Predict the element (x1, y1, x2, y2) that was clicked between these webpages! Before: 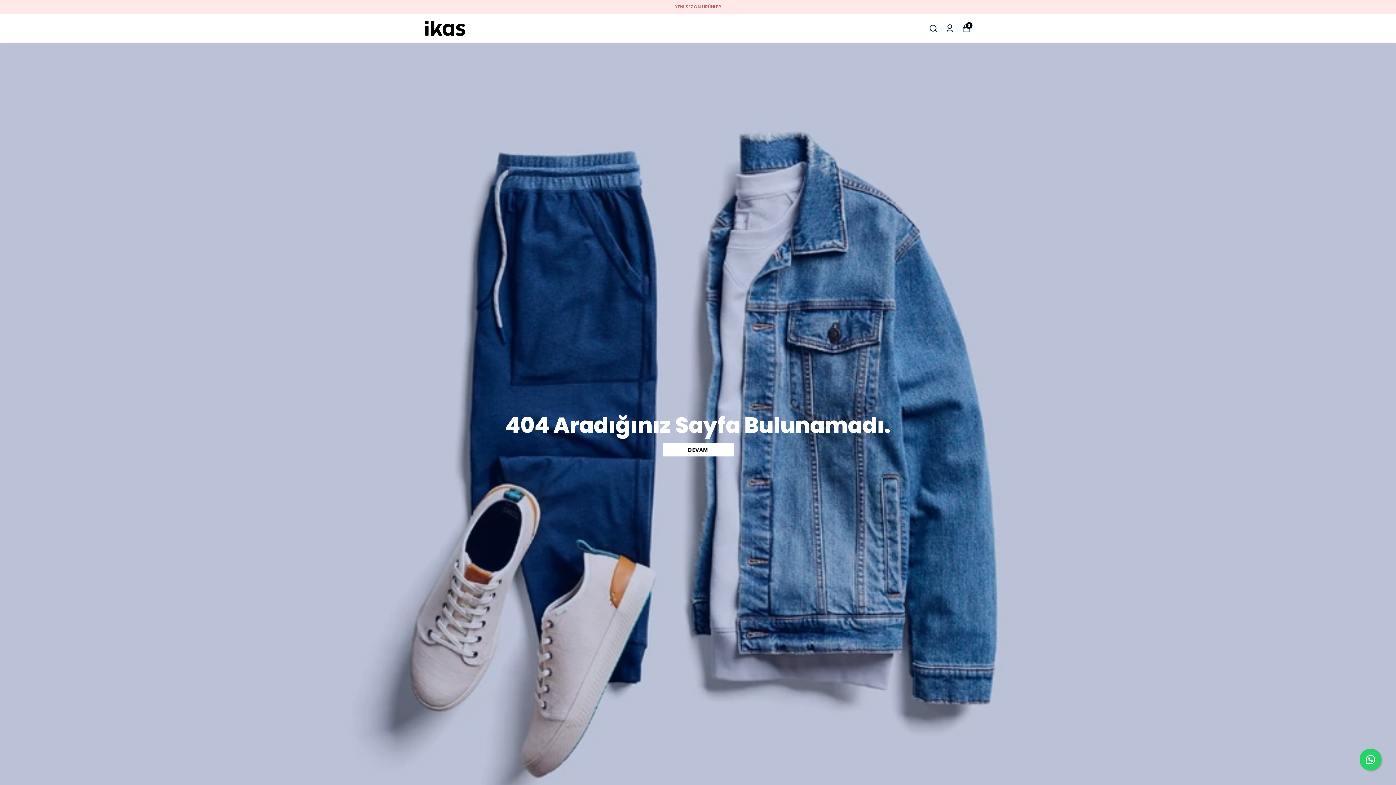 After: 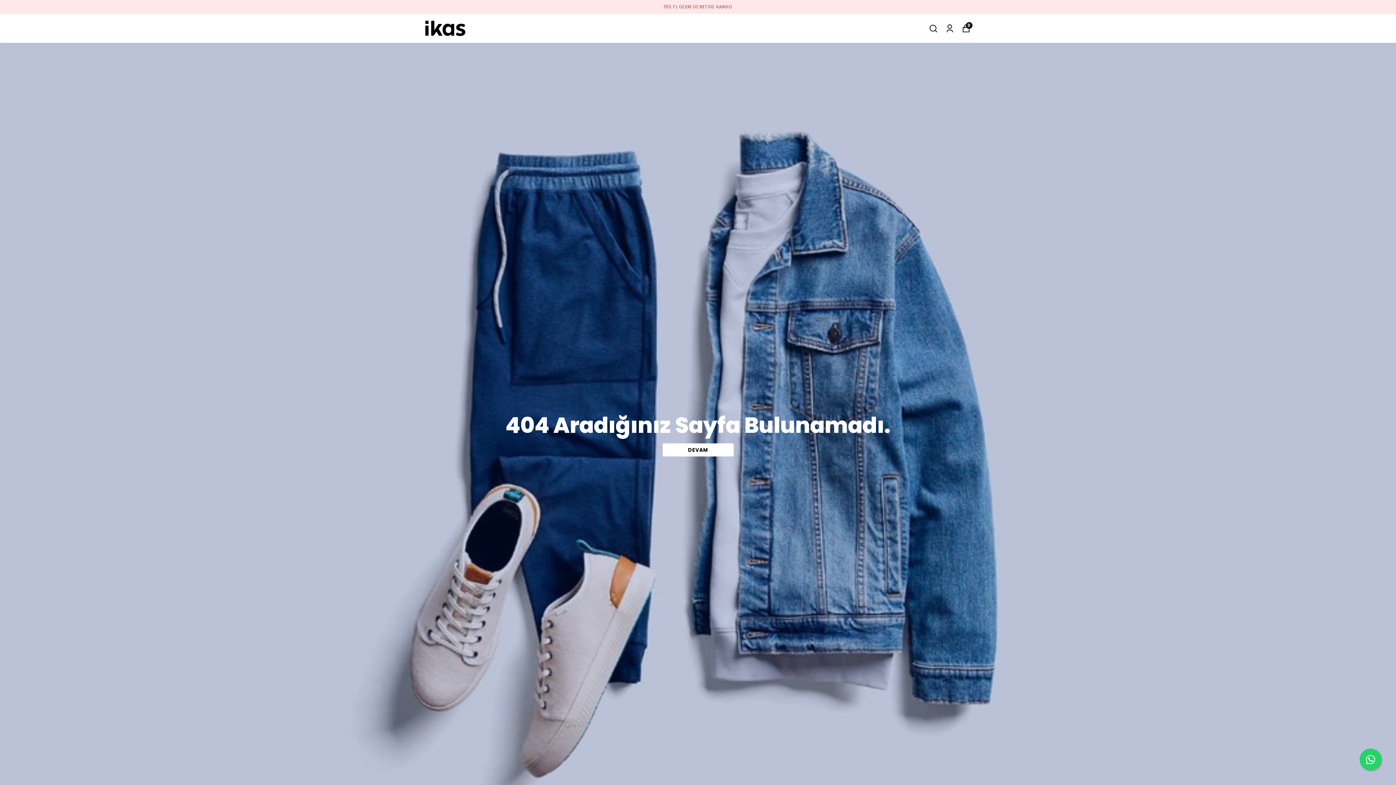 Action: bbox: (1360, 749, 1381, 770)